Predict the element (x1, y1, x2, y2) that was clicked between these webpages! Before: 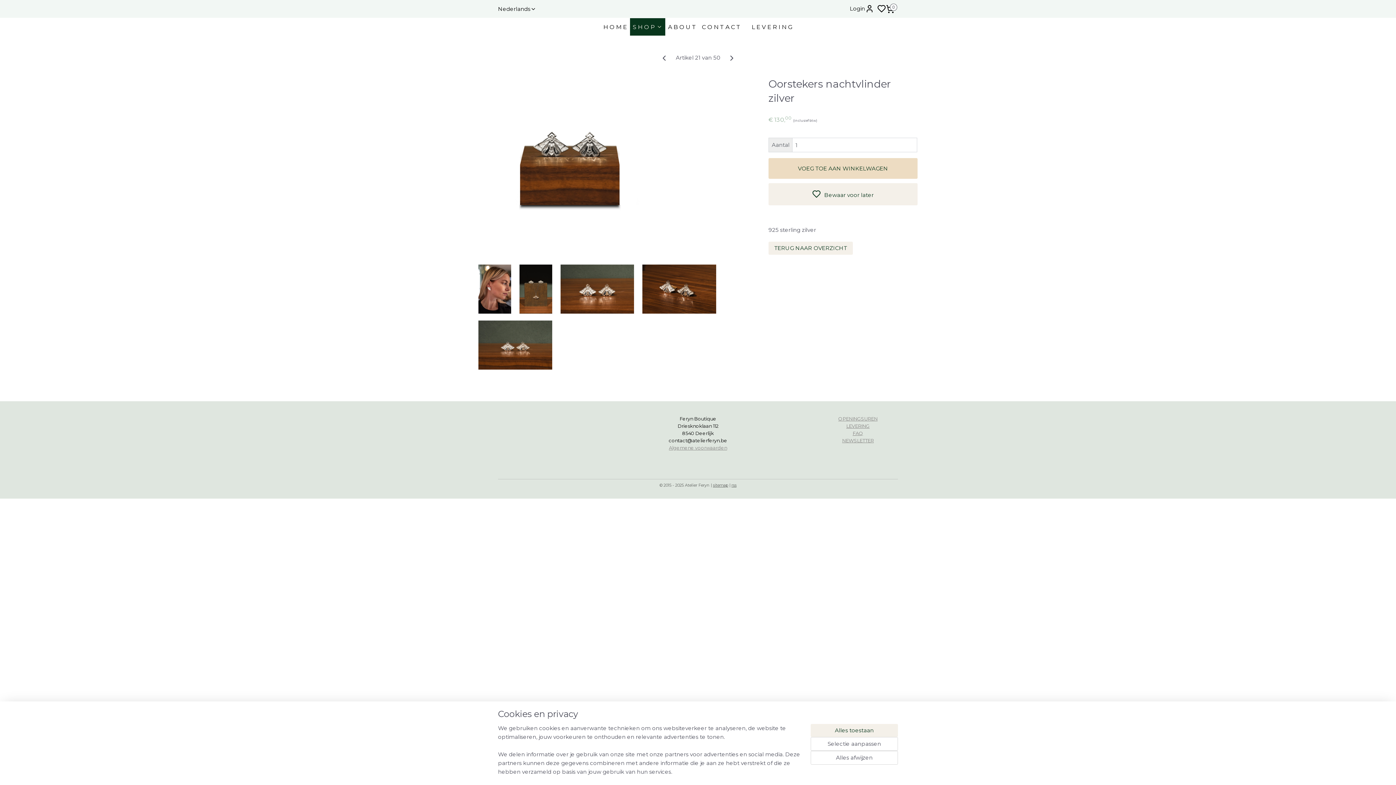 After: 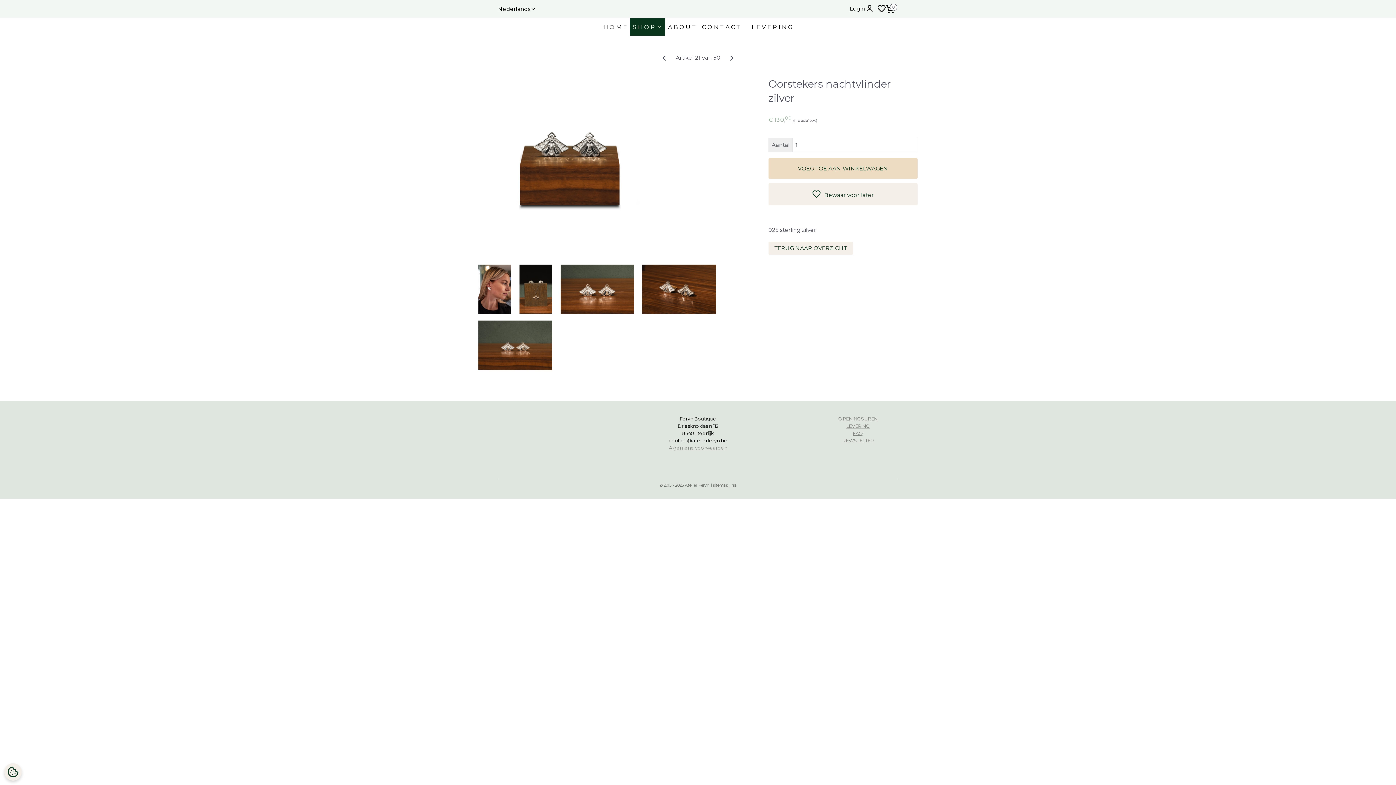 Action: bbox: (810, 751, 898, 765) label: Alles afwijzen